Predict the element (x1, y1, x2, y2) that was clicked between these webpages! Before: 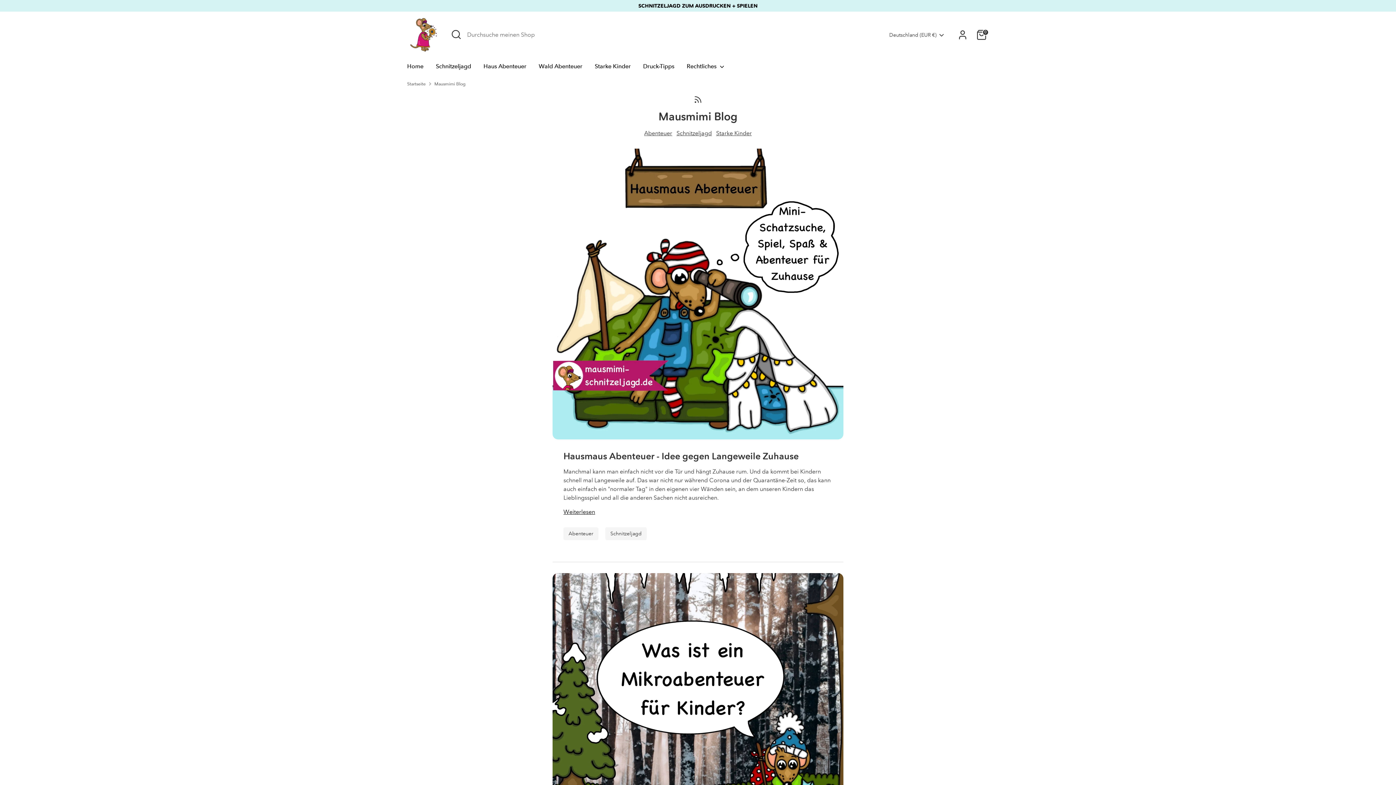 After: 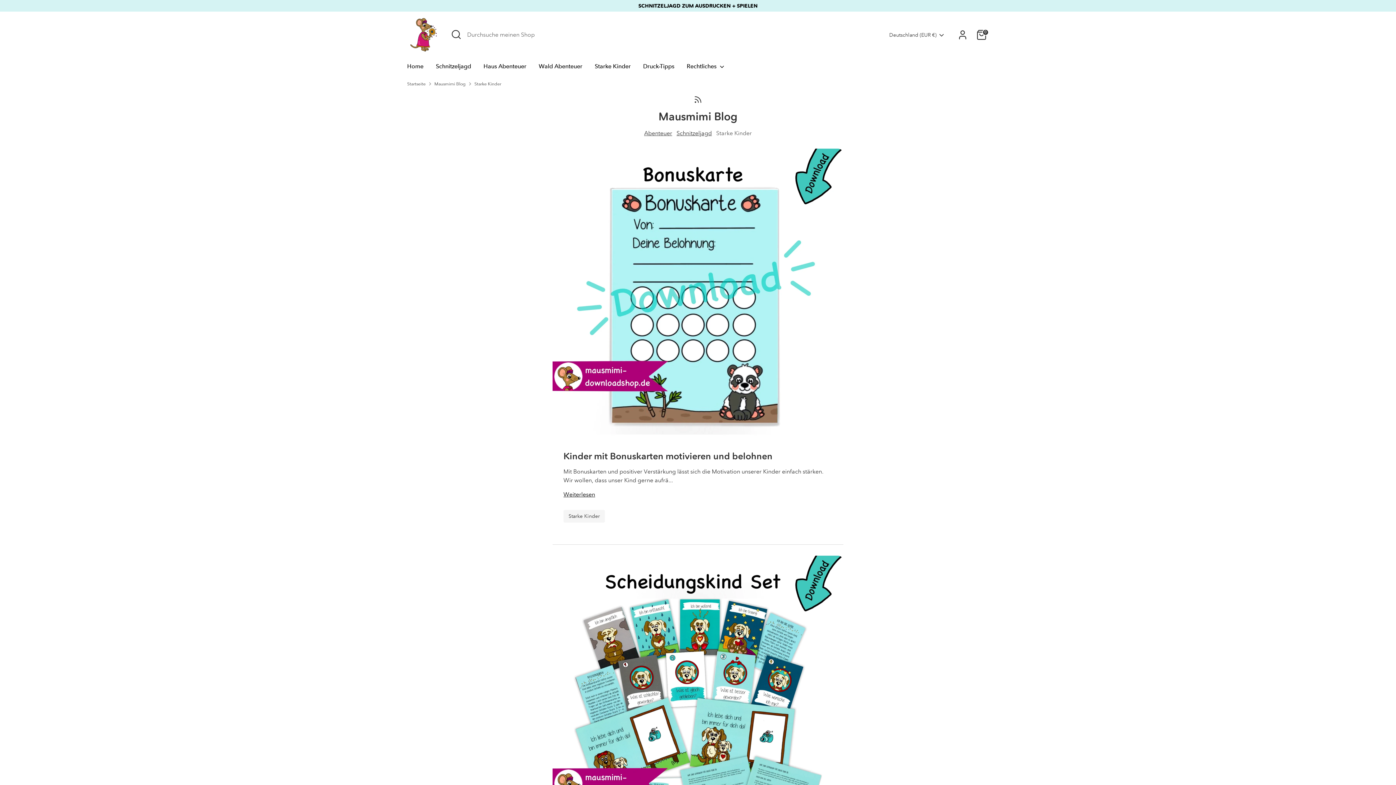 Action: bbox: (716, 129, 752, 136) label: Starke Kinder